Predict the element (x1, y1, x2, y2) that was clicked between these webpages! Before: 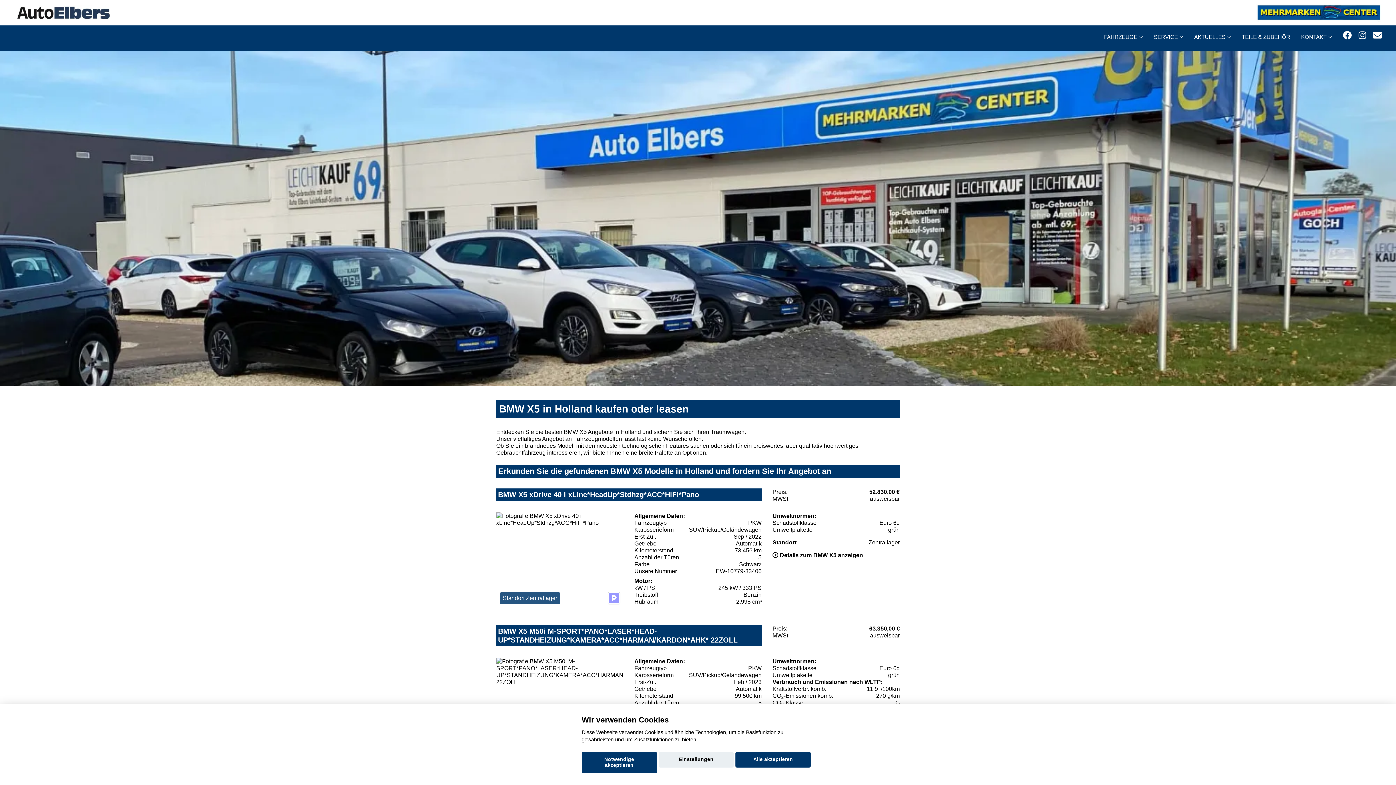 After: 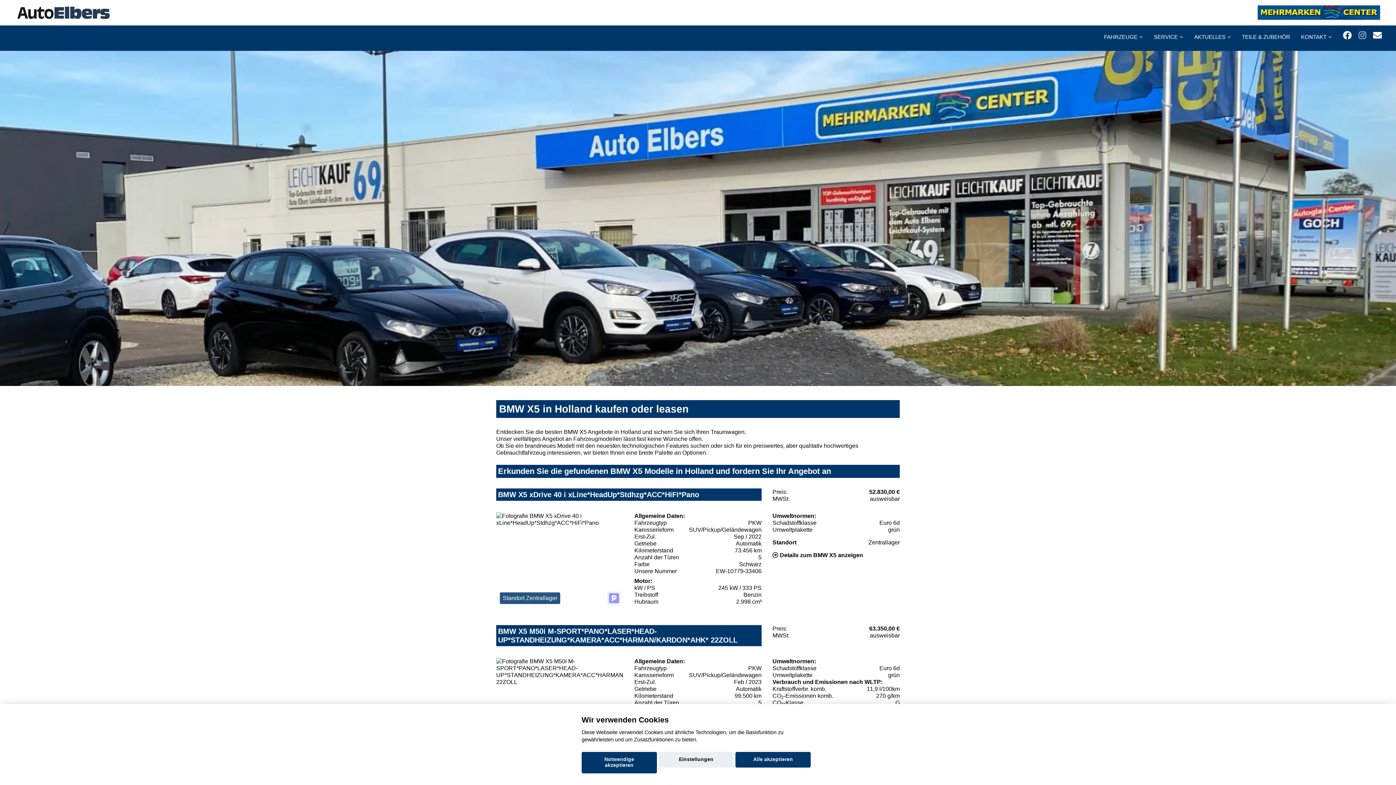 Action: bbox: (1358, 30, 1366, 40)